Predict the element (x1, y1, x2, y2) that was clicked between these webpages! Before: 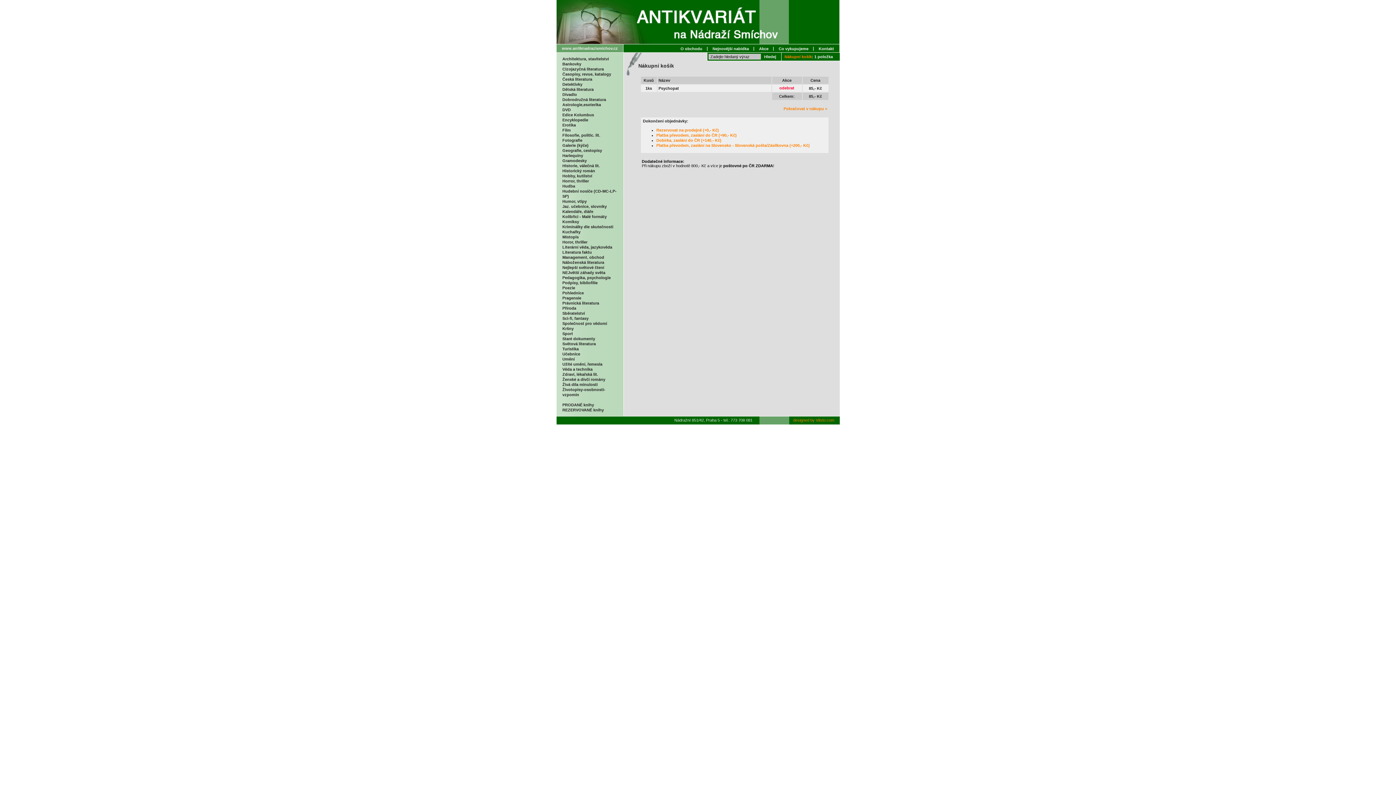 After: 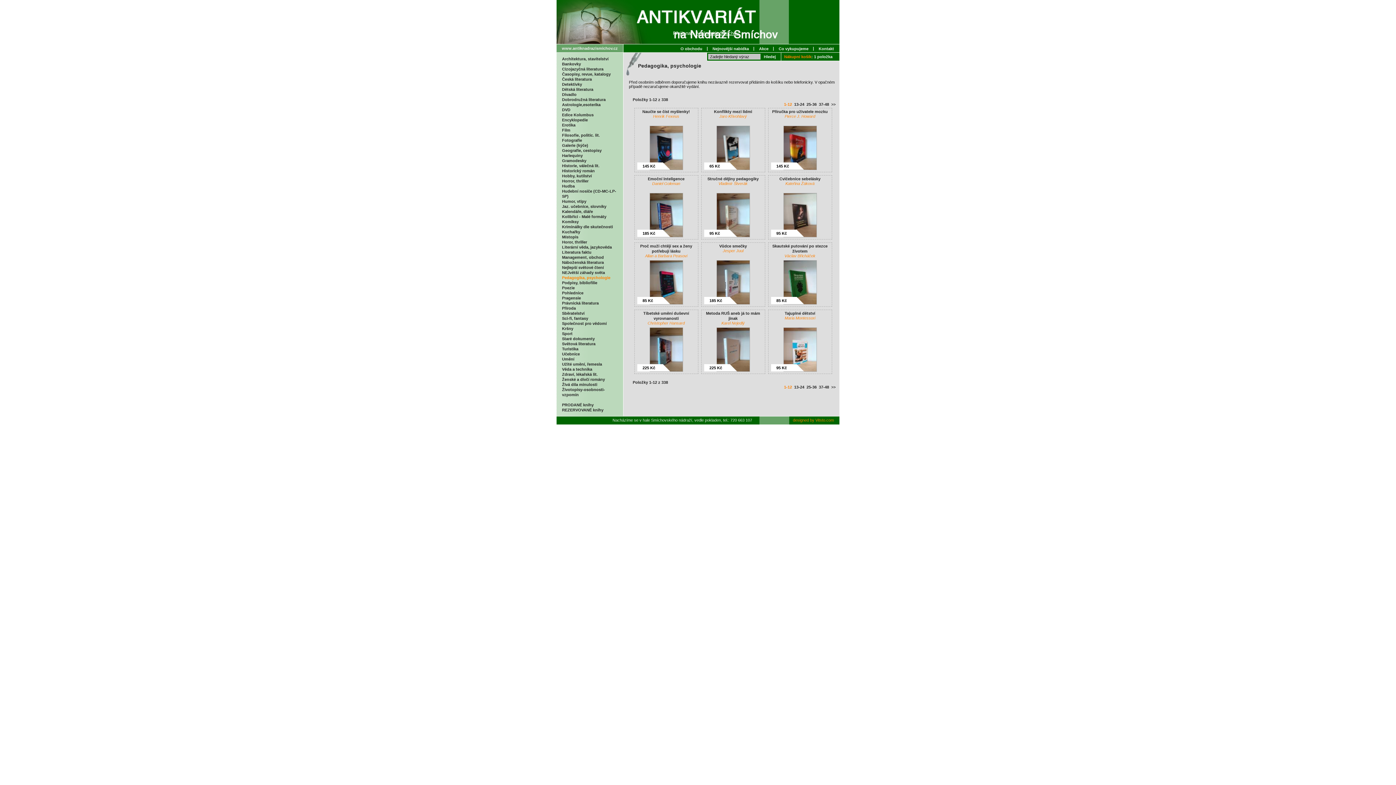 Action: label: Pedagogika, psychologie bbox: (562, 275, 610, 280)